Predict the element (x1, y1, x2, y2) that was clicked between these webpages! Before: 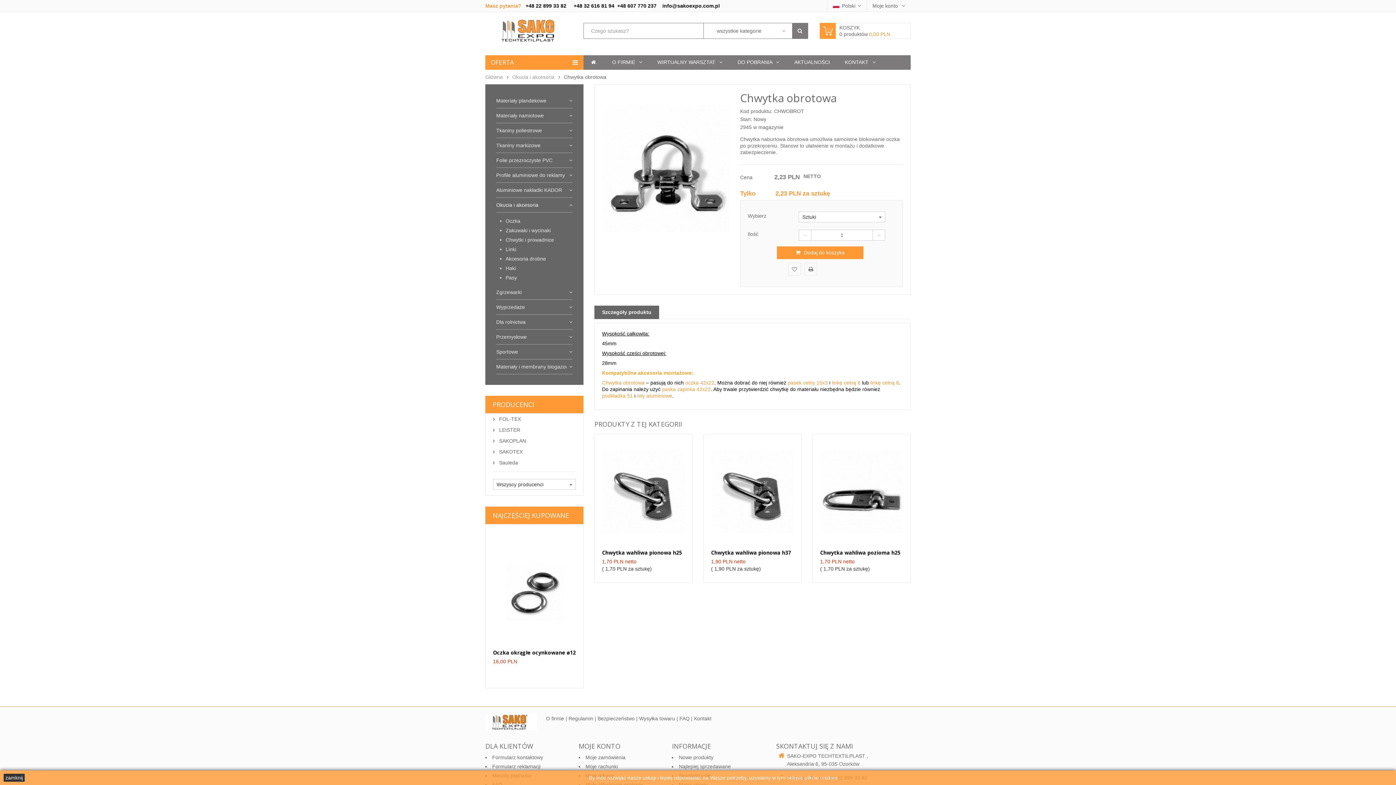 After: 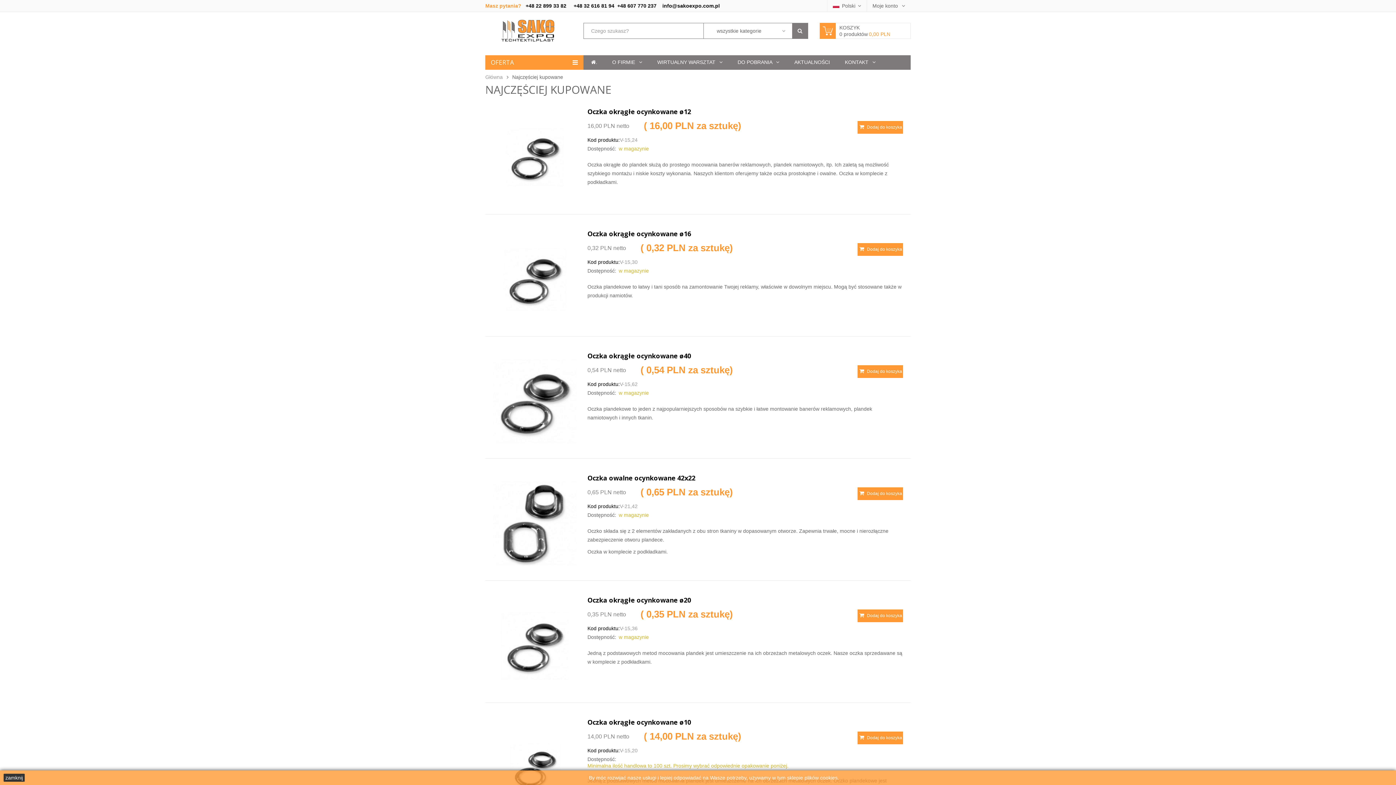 Action: label: NAJCZĘŚCIEJ KUPOWANE bbox: (492, 511, 569, 519)